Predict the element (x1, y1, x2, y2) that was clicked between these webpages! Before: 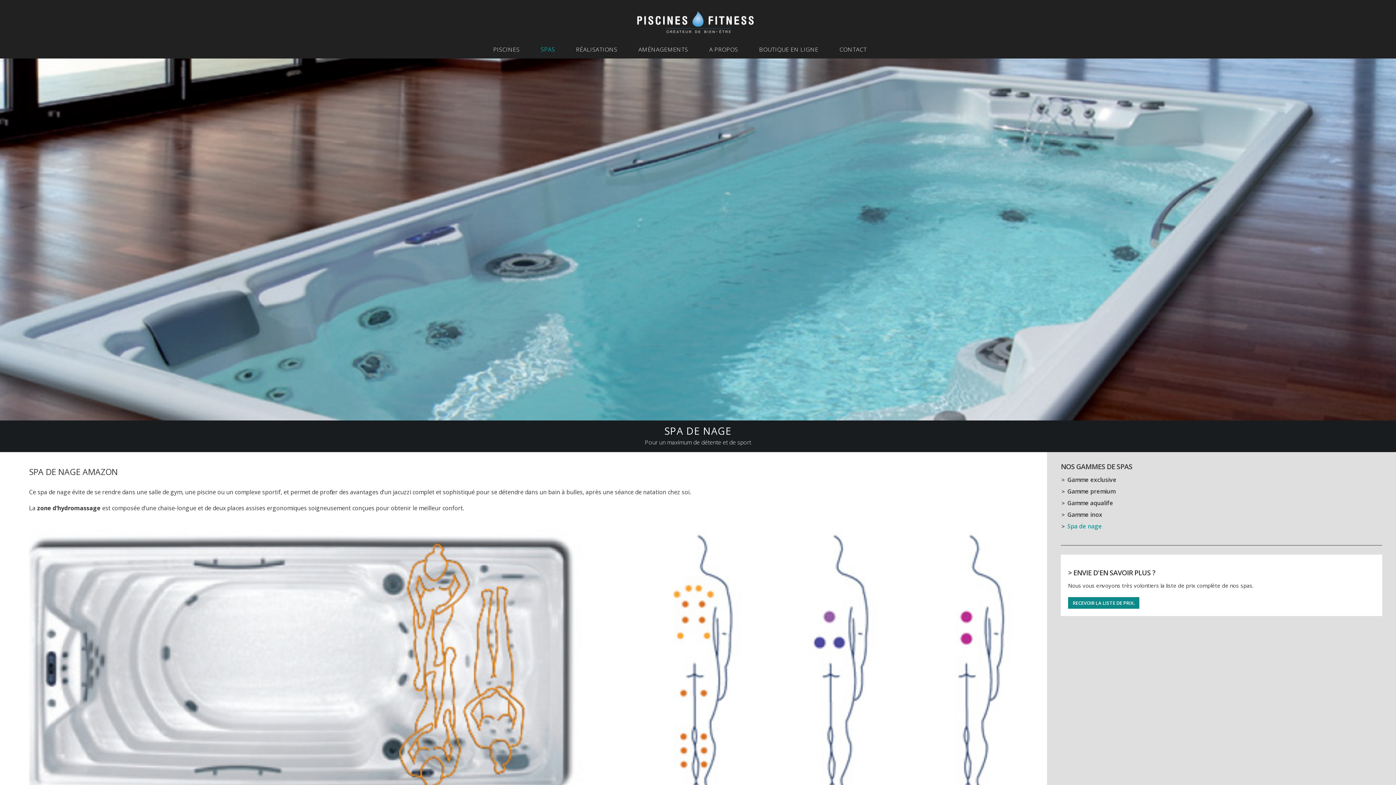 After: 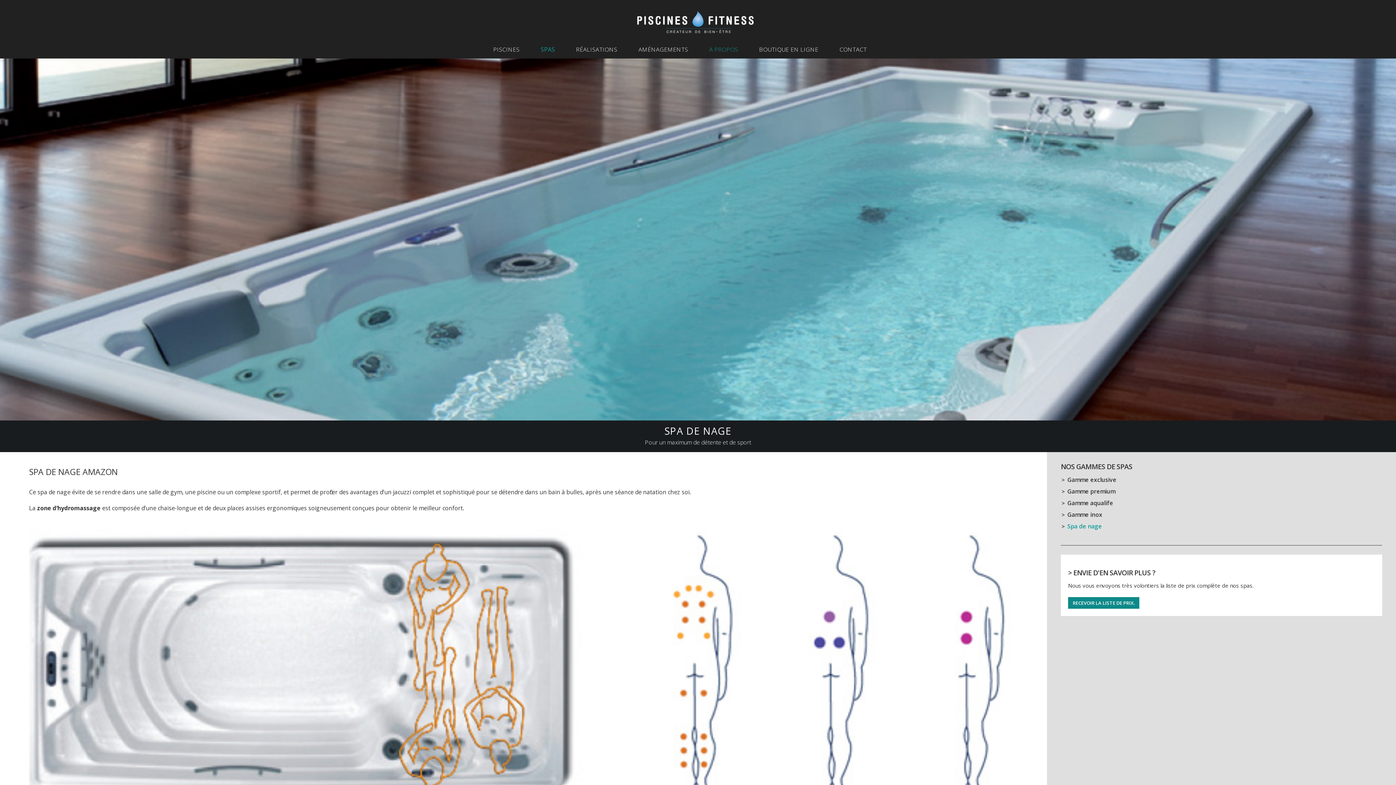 Action: bbox: (705, 33, 743, 55) label: A PROPOS